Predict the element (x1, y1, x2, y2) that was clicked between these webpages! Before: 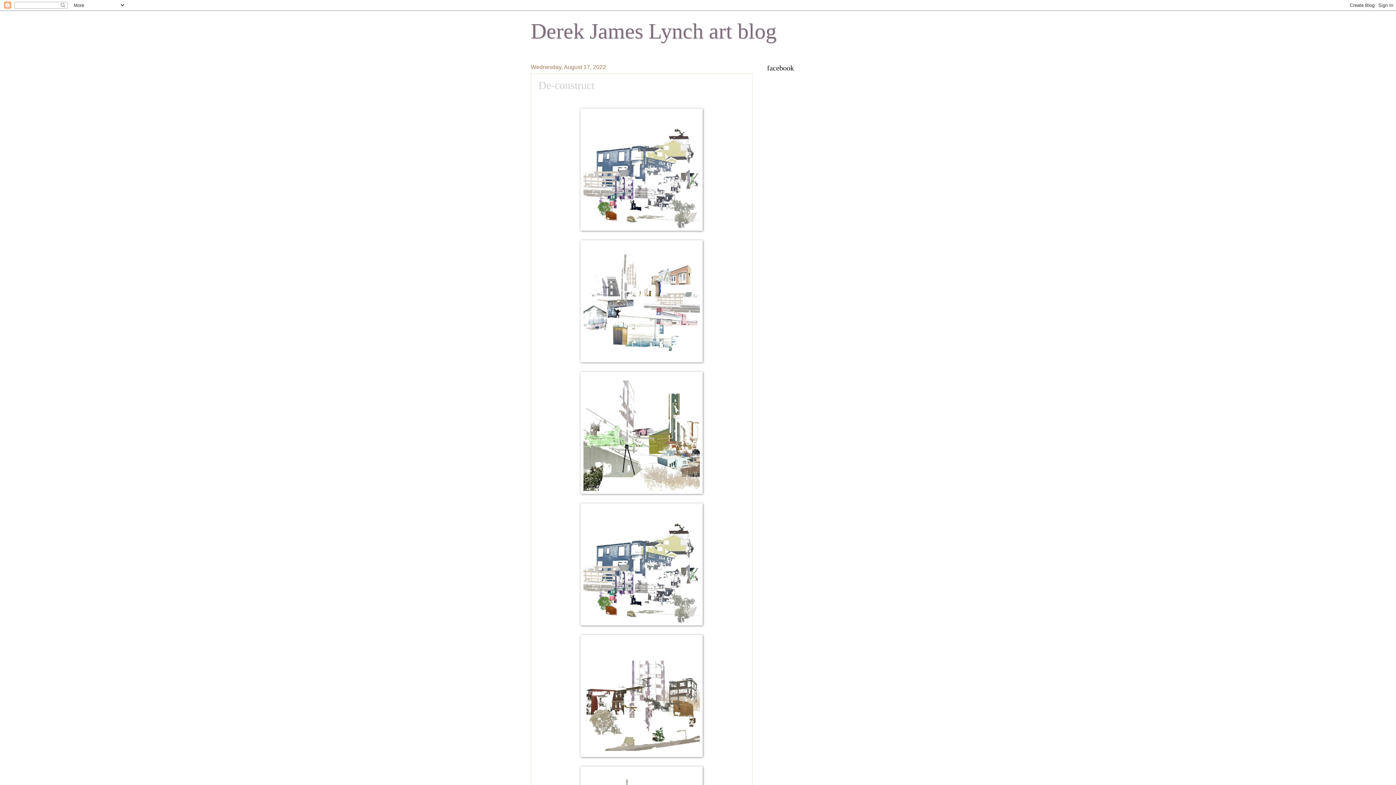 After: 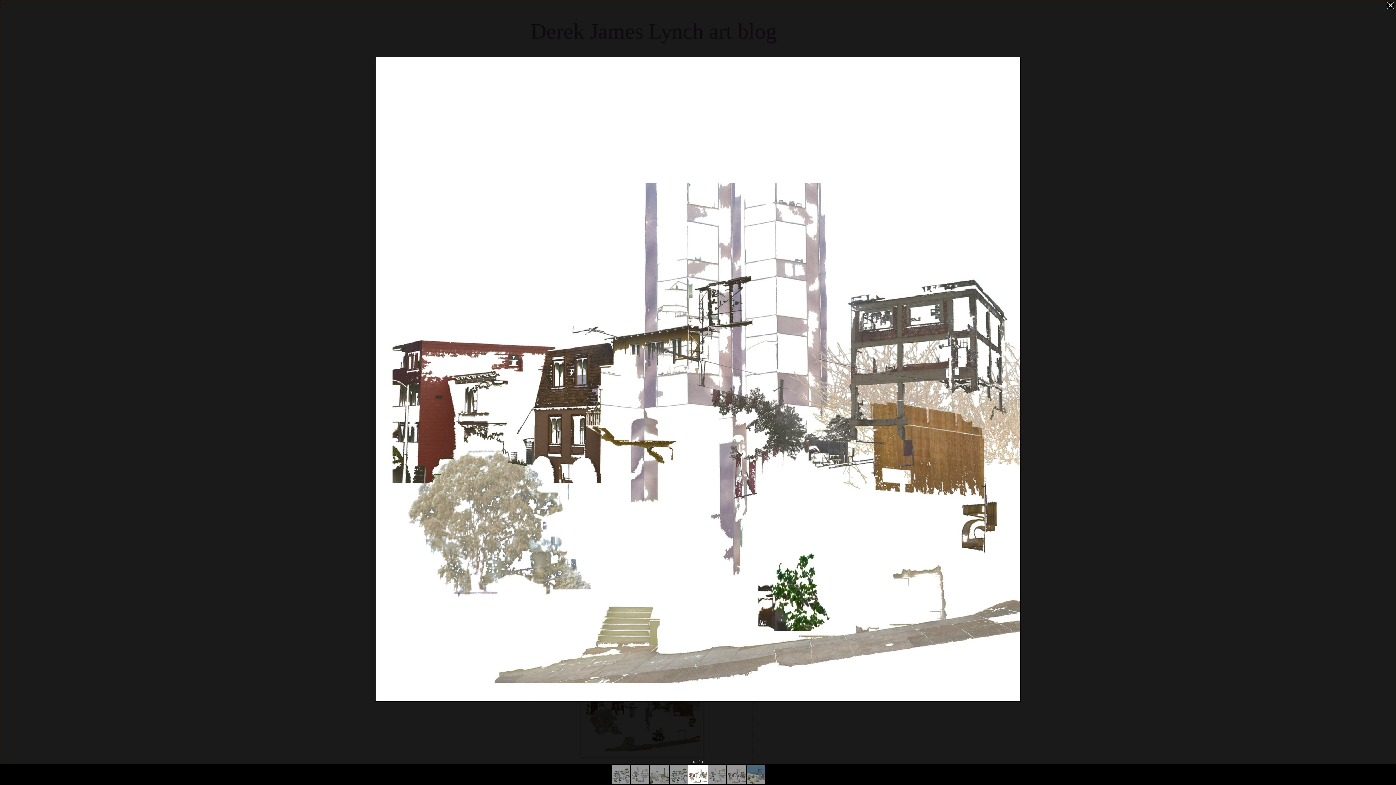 Action: bbox: (580, 753, 702, 758)